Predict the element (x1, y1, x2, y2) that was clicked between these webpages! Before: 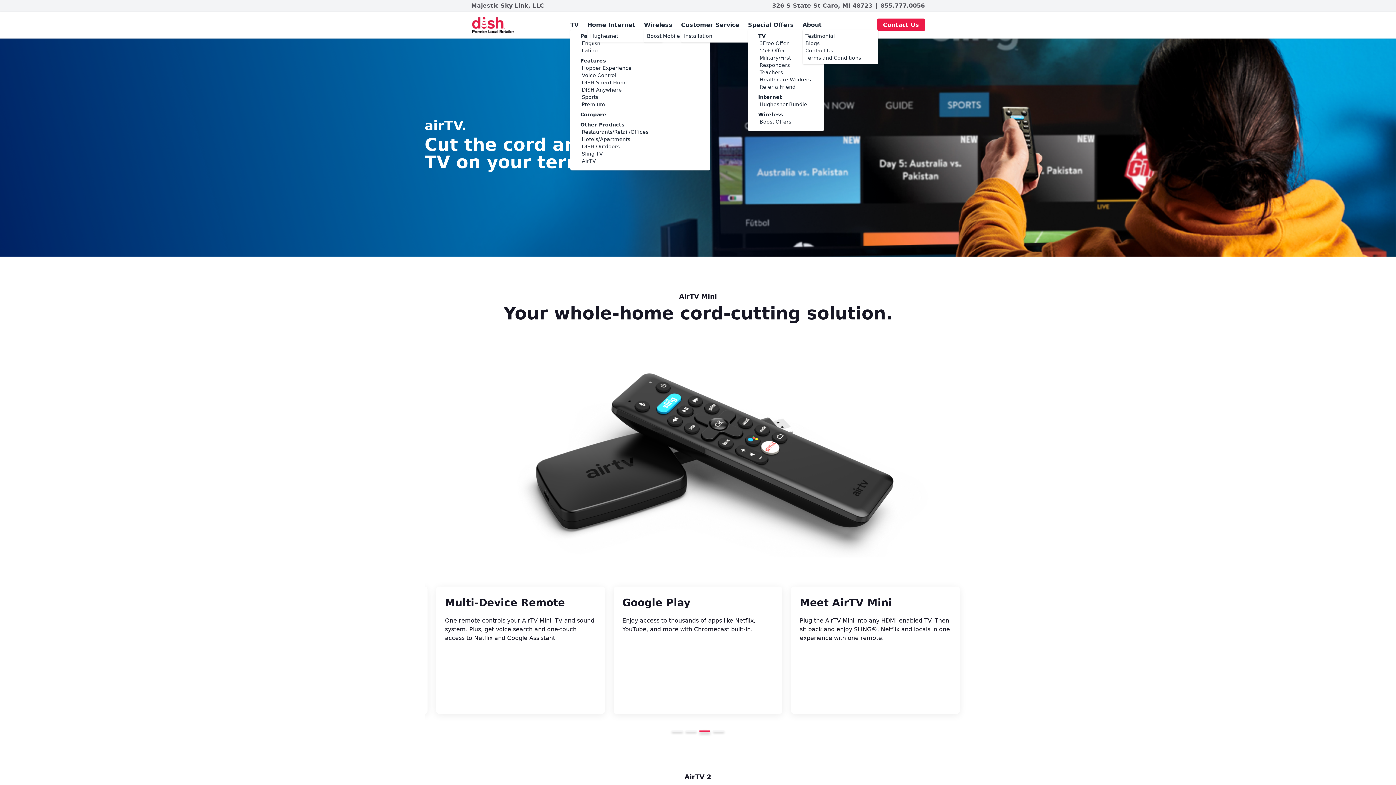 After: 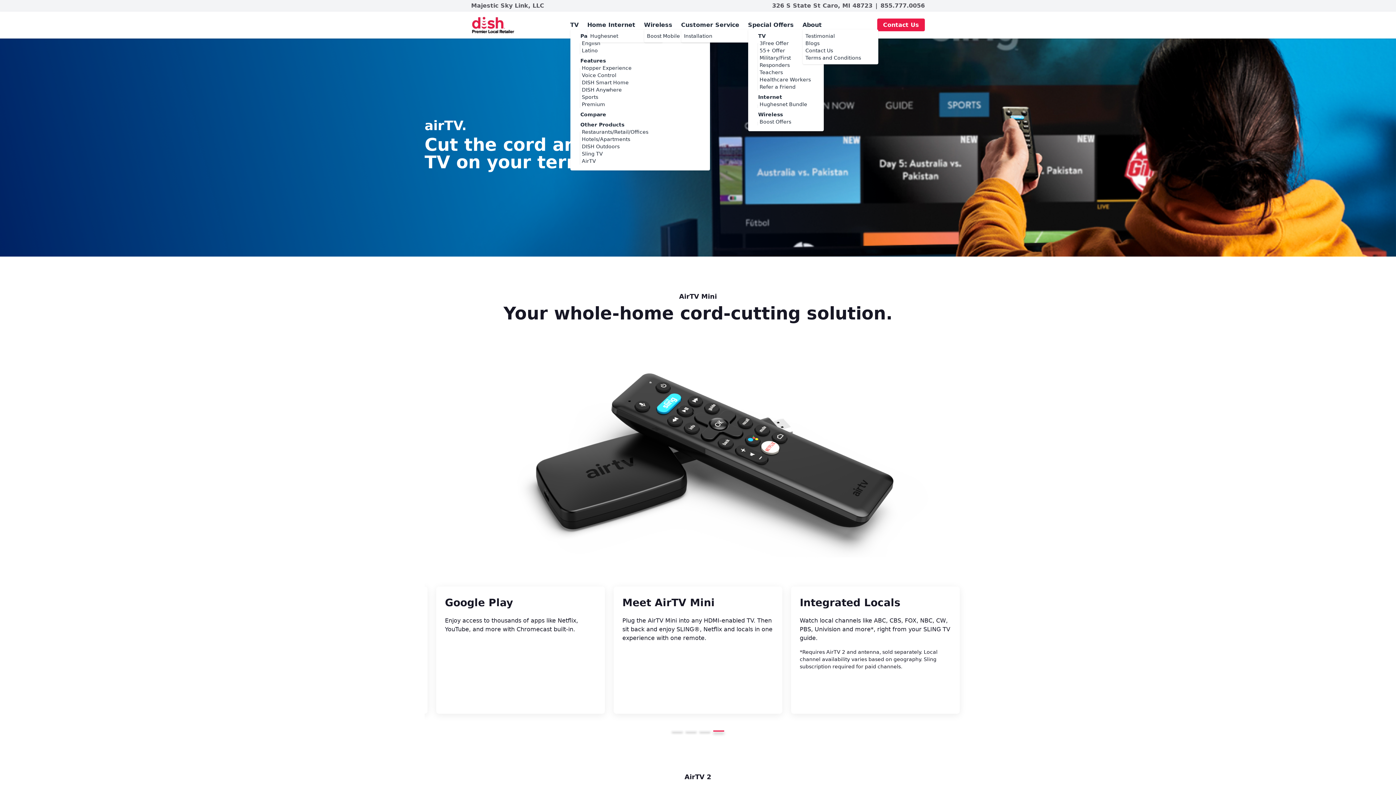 Action: bbox: (880, 1, 925, 10) label: 855.777.0056